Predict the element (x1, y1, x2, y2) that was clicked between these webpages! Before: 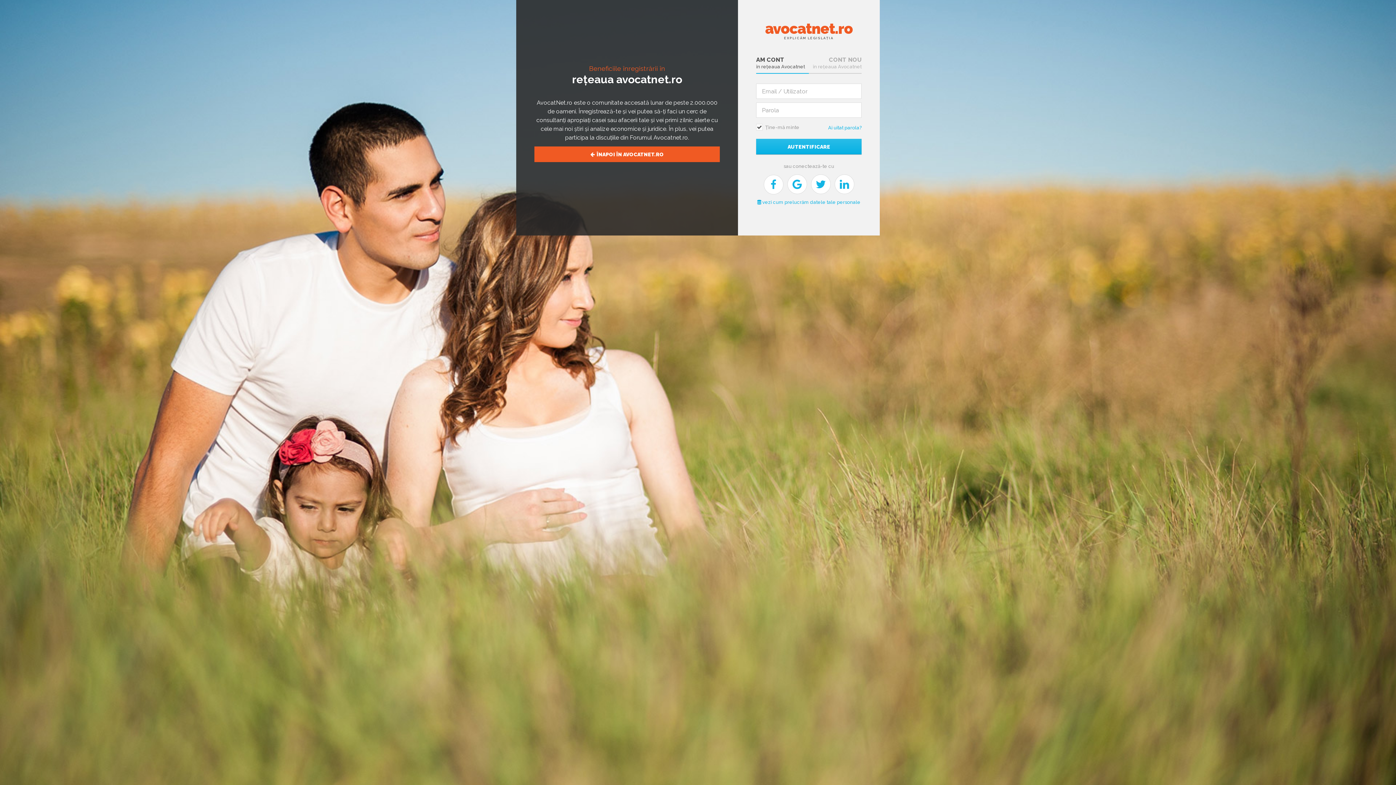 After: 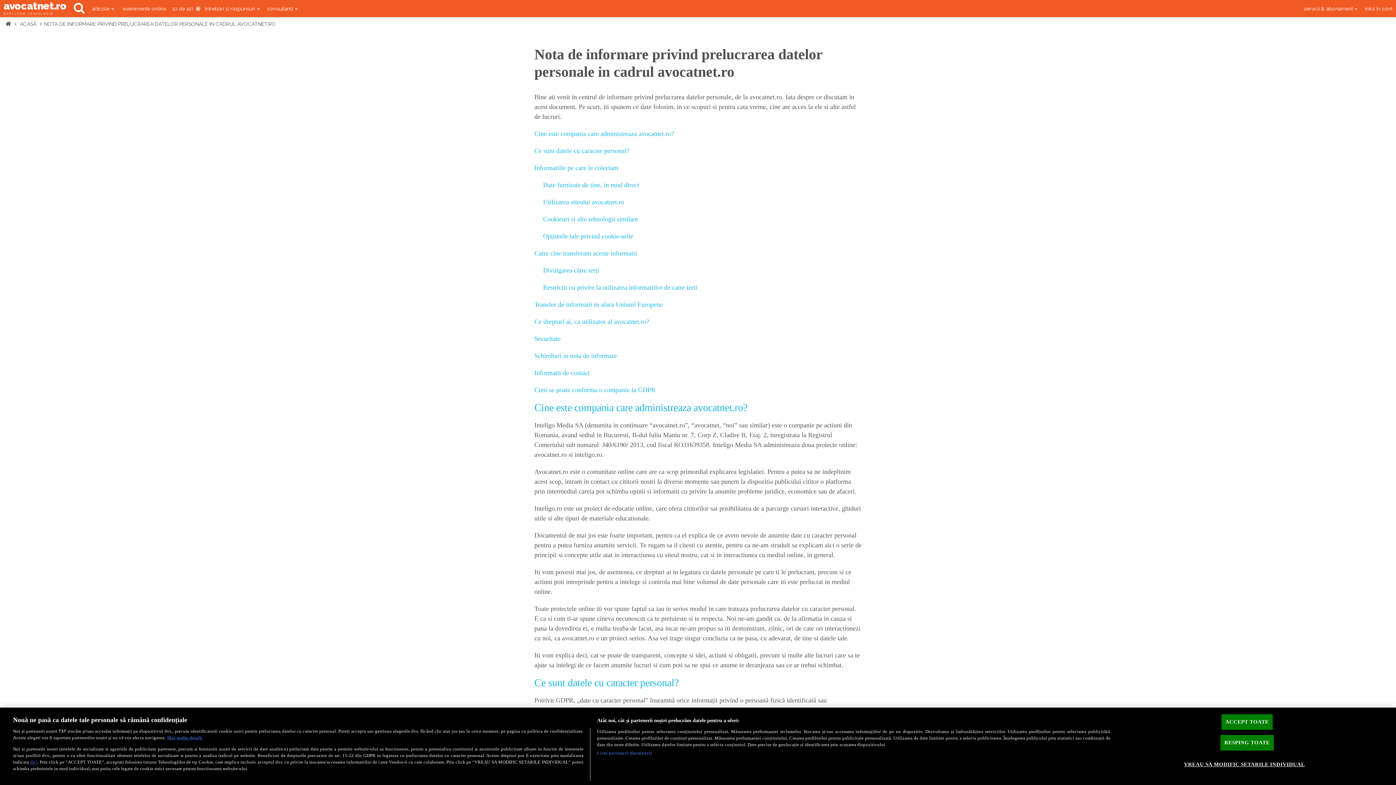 Action: bbox: (757, 199, 860, 205) label:  vezi cum prelucrăm datele tale personale